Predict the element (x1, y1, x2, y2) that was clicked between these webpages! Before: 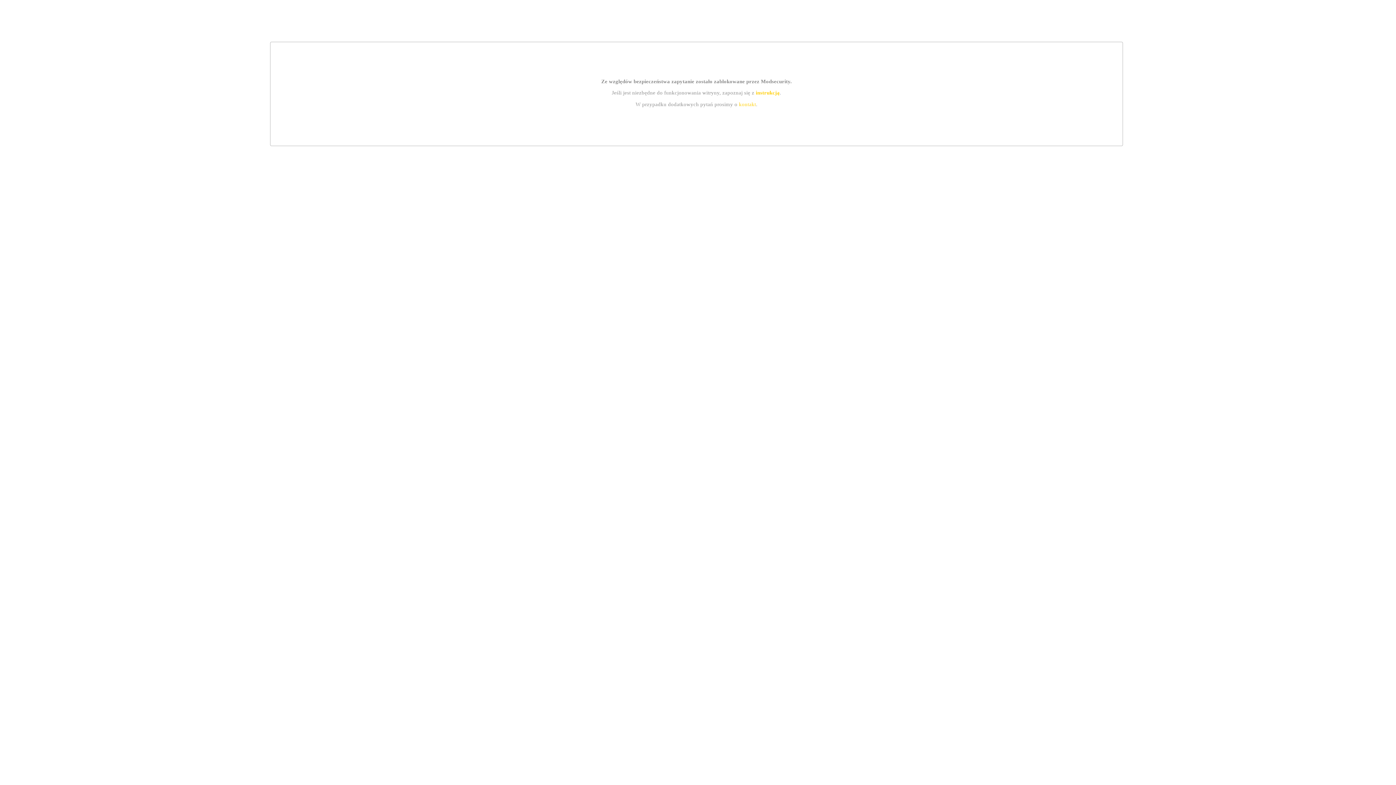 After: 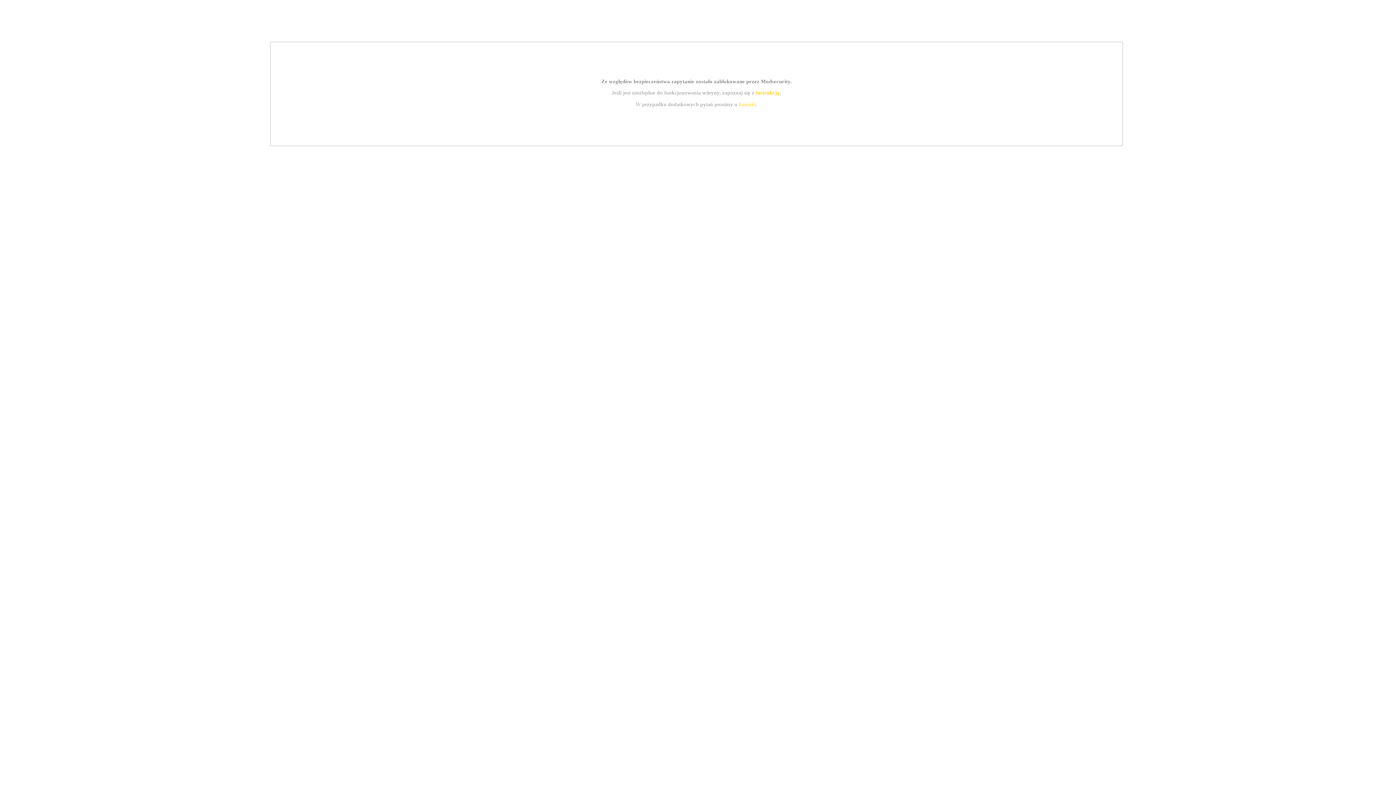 Action: label: instrukcją bbox: (755, 89, 779, 95)